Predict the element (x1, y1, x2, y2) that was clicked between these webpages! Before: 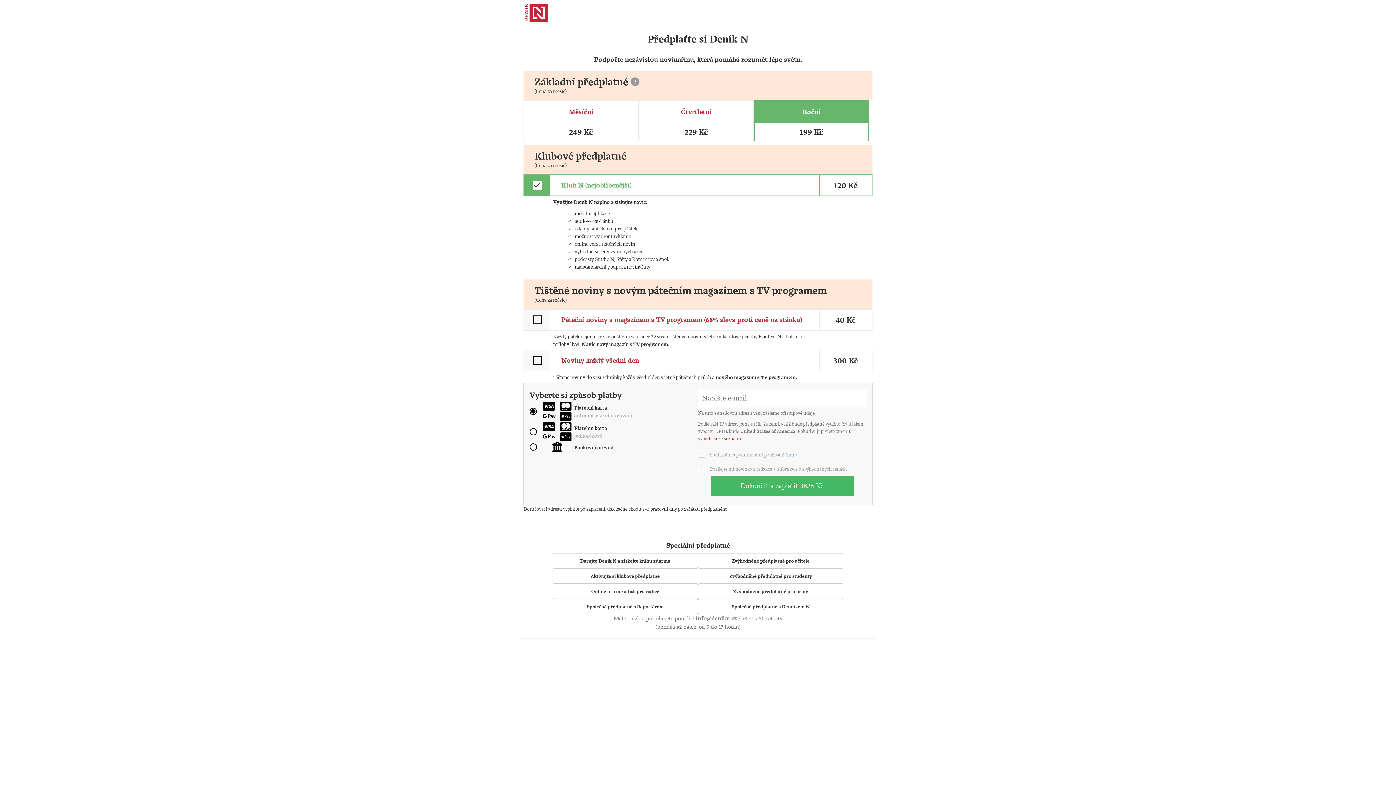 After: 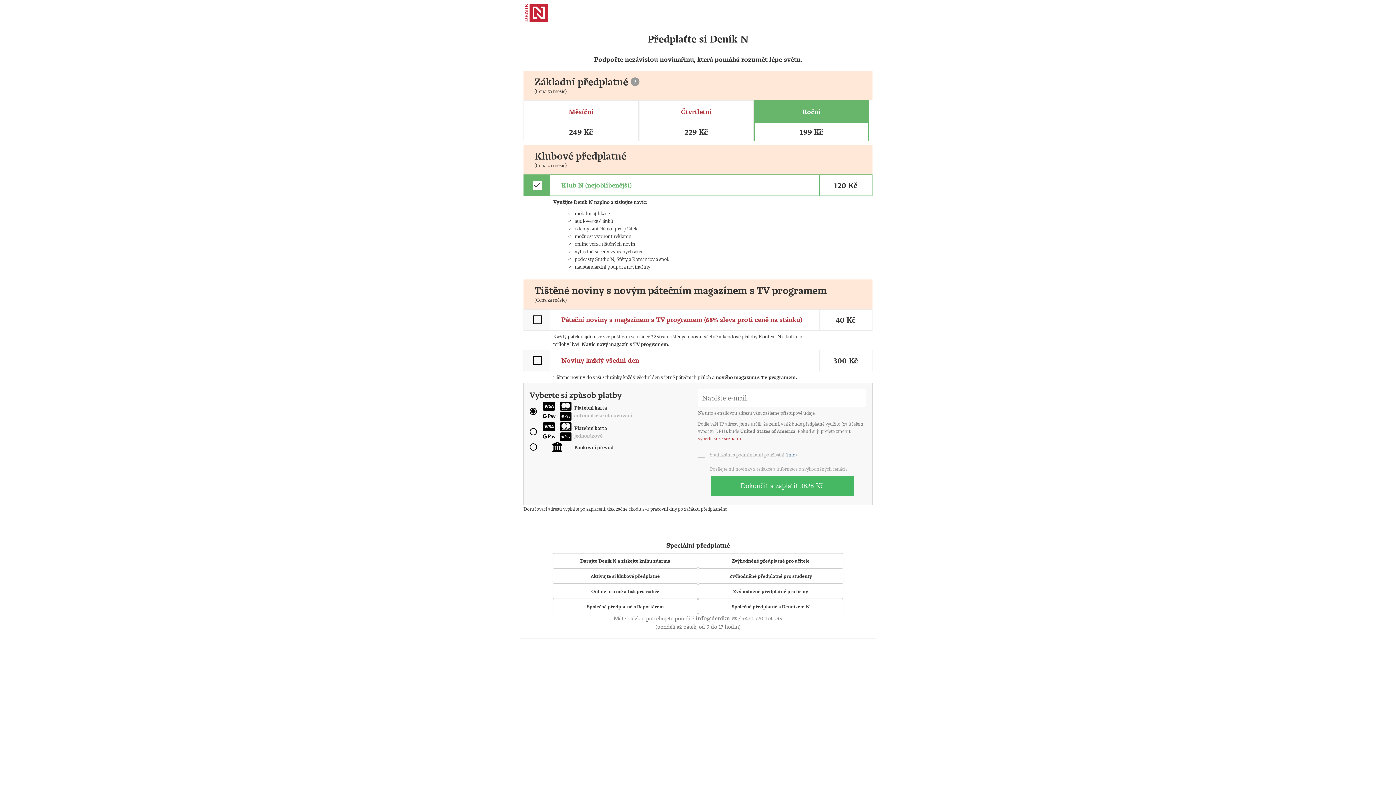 Action: label: info bbox: (787, 451, 795, 458)